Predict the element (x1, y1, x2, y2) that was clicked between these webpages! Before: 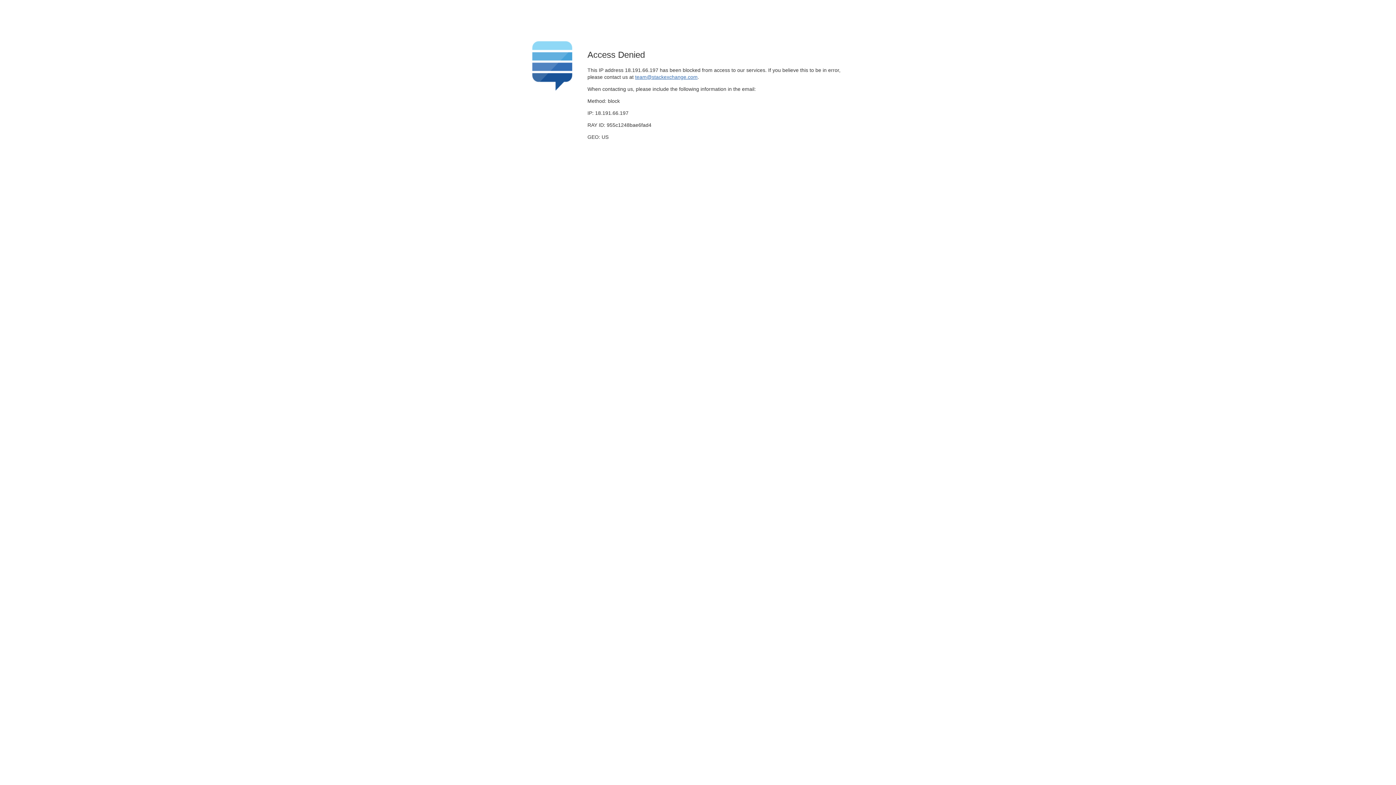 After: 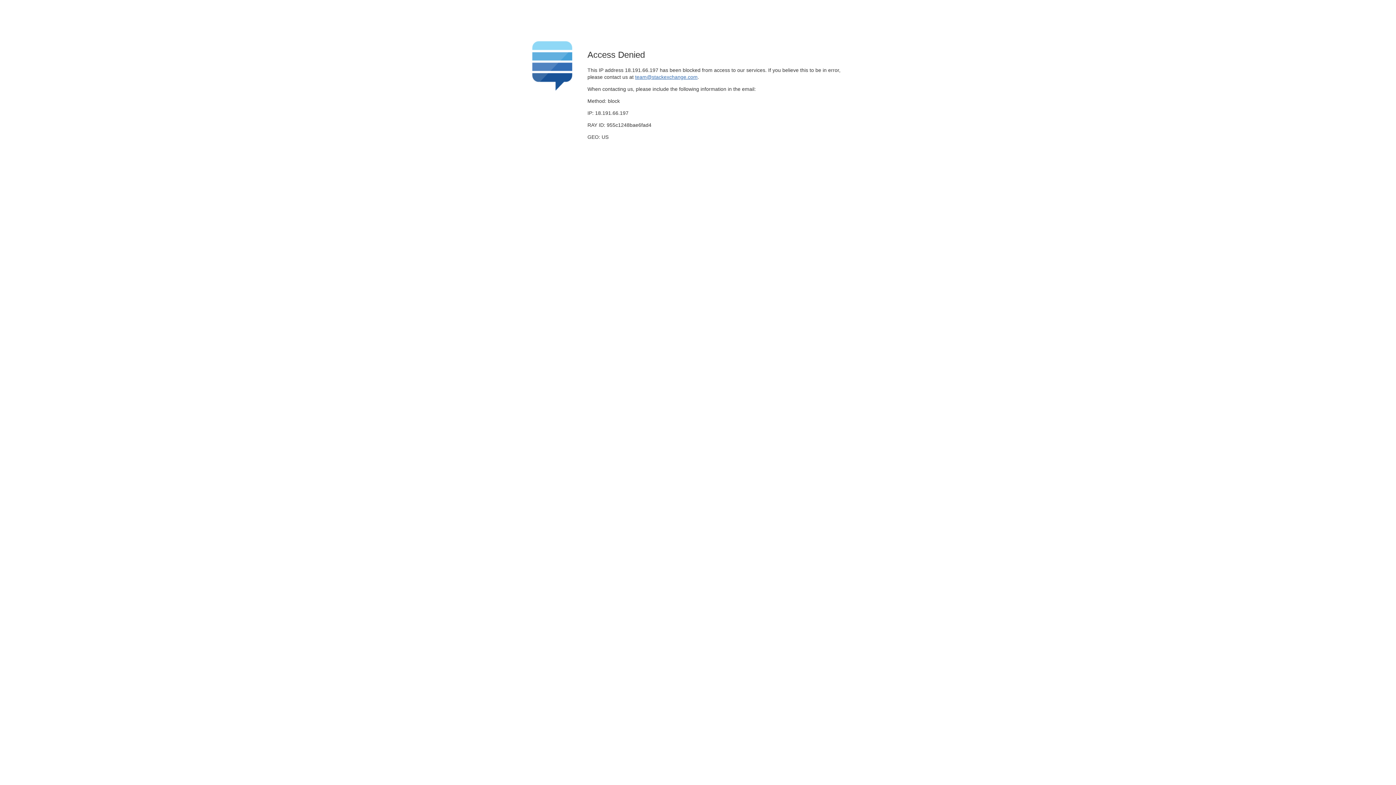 Action: bbox: (635, 74, 697, 79) label: team@stackexchange.com